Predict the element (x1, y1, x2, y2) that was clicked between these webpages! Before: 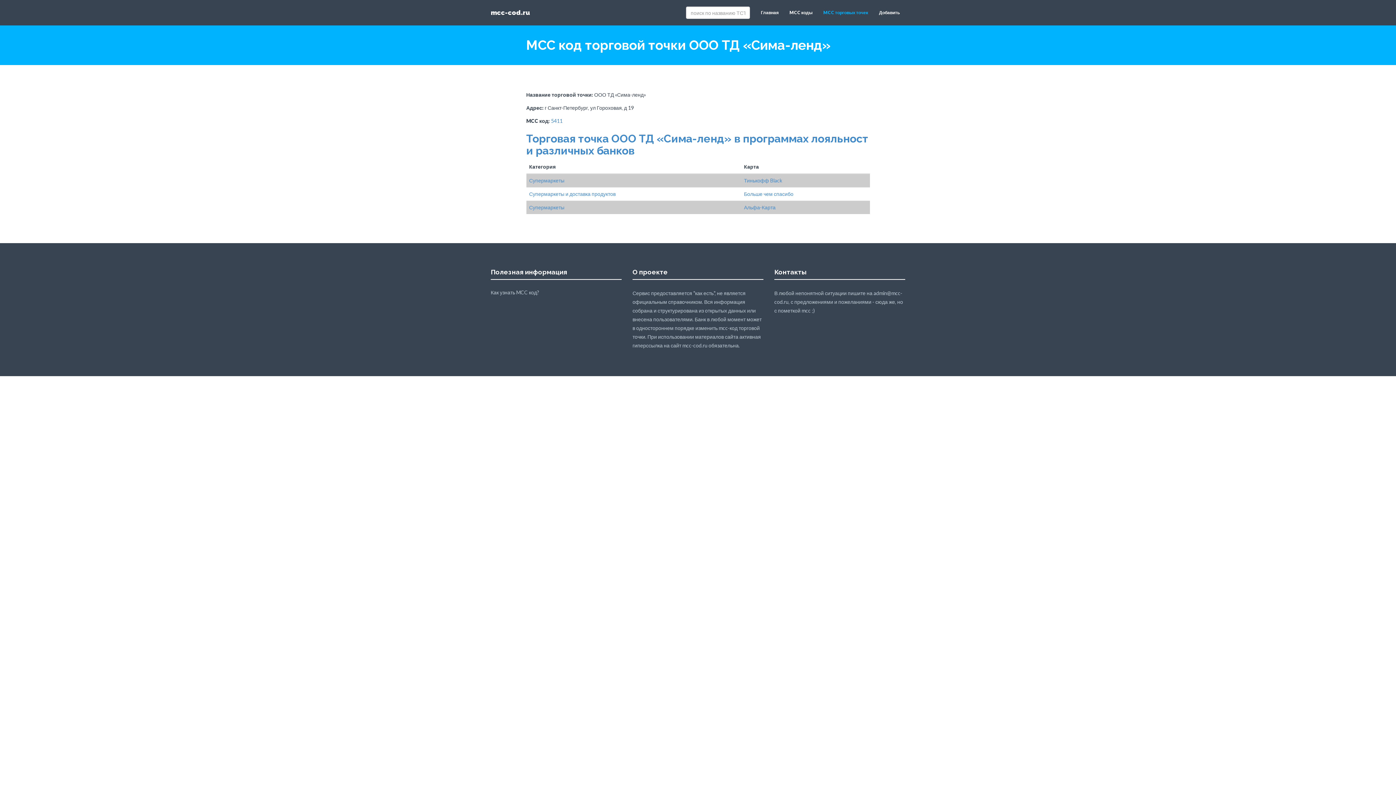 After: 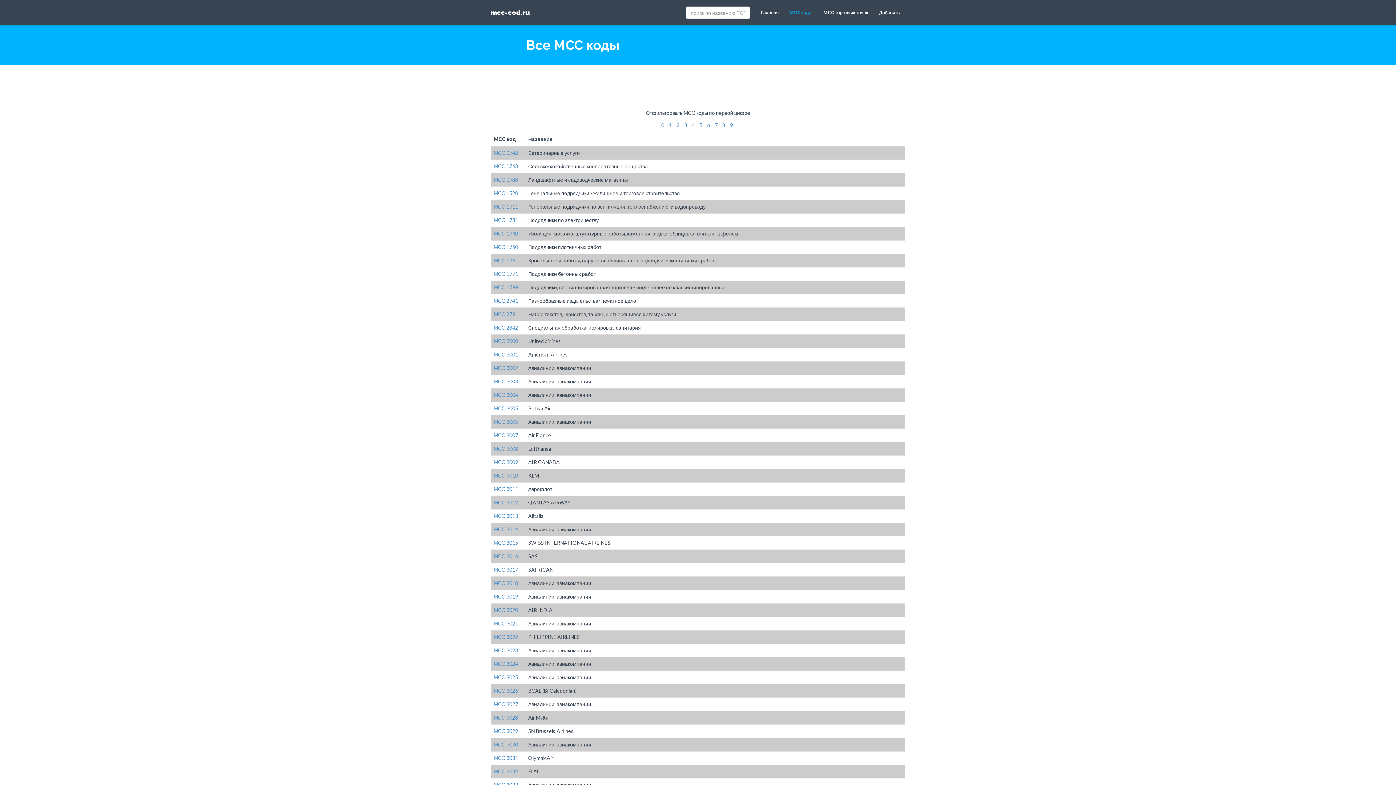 Action: label: MCC коды bbox: (784, 3, 818, 21)